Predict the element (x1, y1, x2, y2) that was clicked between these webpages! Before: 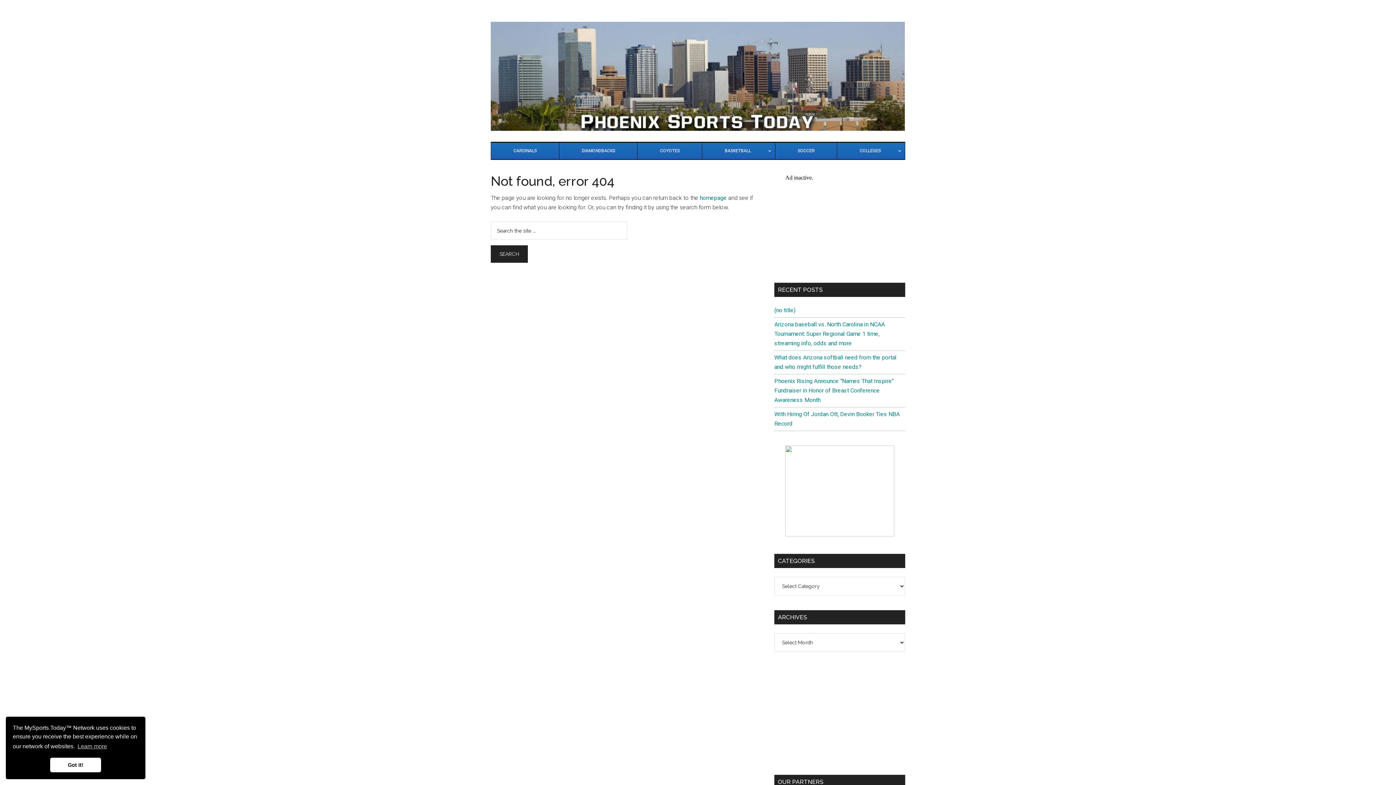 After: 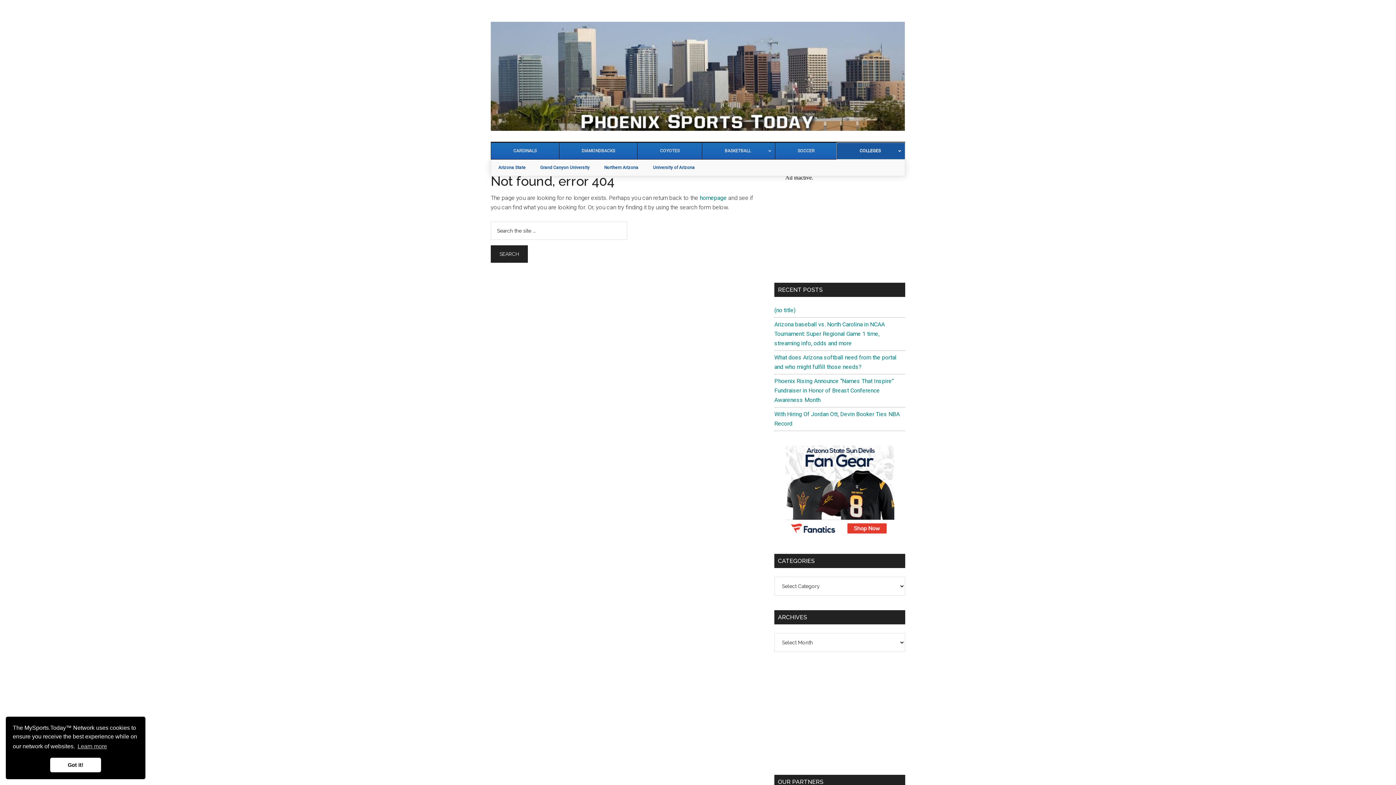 Action: bbox: (837, 142, 905, 159) label: COLLEGES